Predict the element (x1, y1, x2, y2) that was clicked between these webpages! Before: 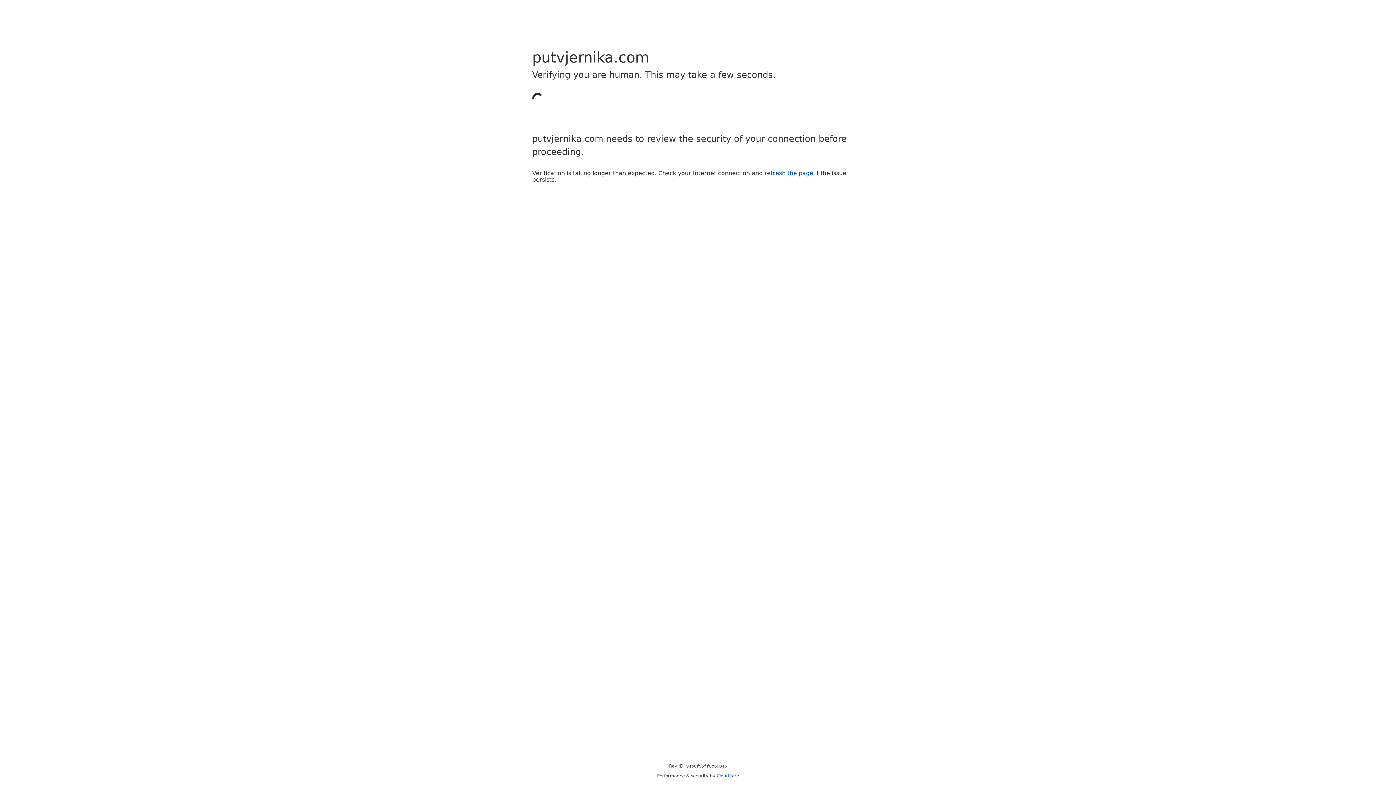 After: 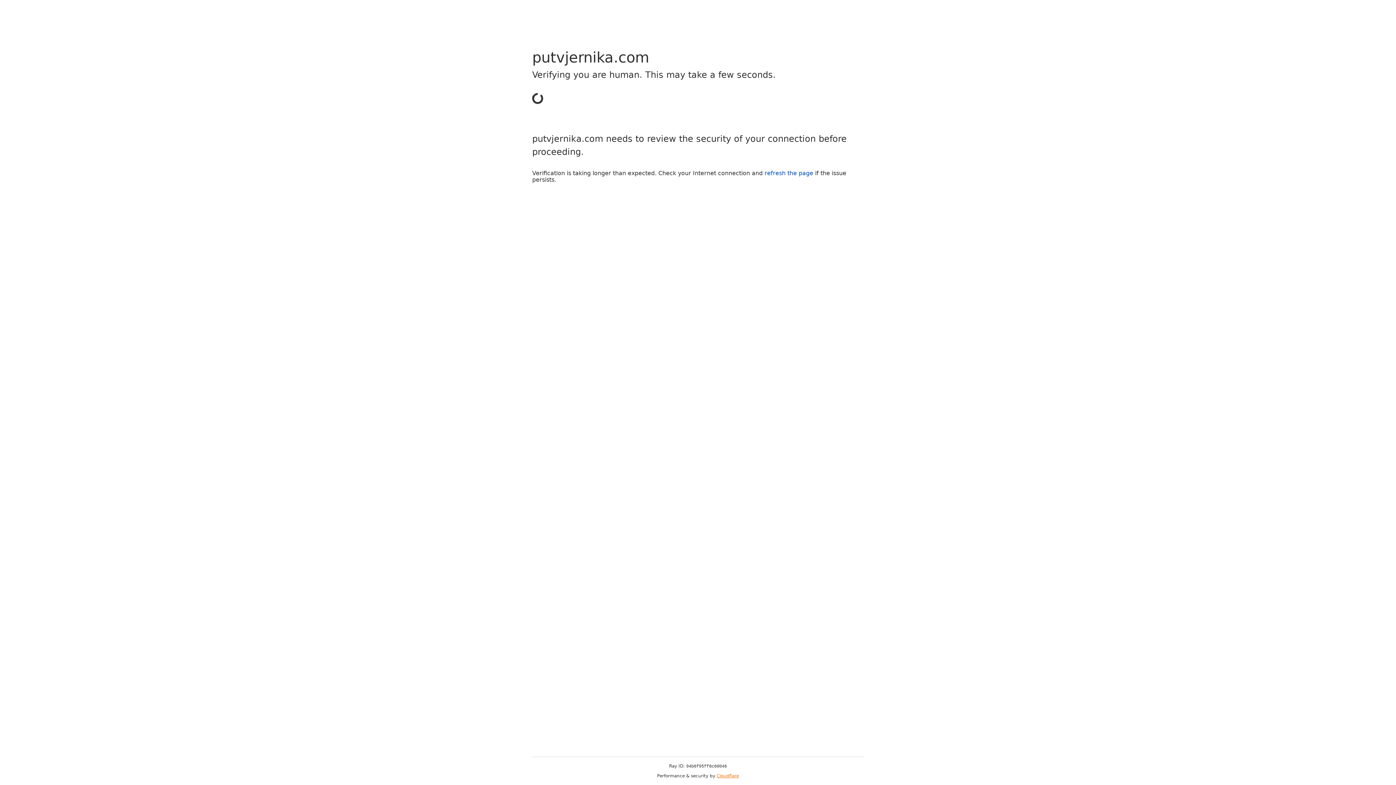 Action: label: Cloudflare bbox: (716, 773, 739, 778)